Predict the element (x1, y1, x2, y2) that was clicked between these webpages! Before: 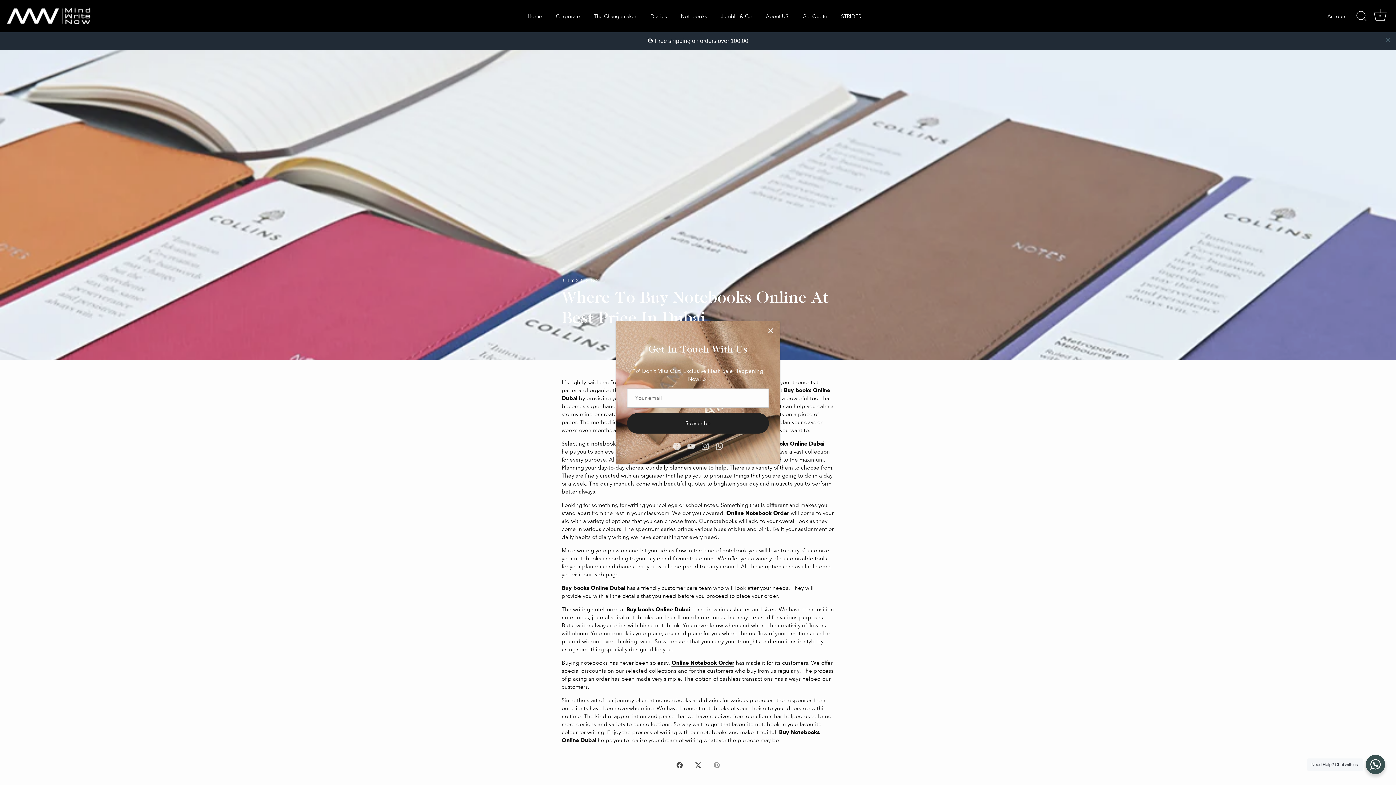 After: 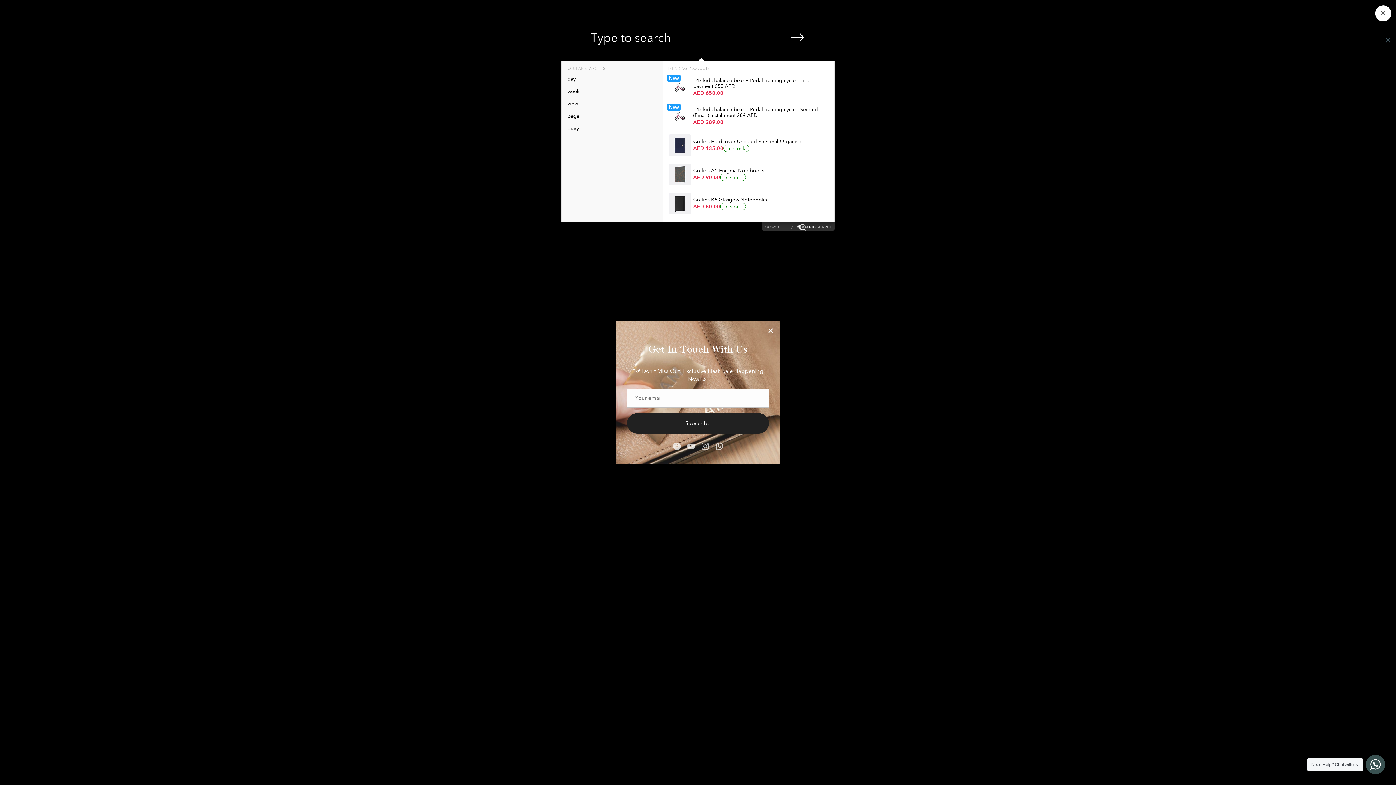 Action: bbox: (1353, 8, 1369, 24) label: Search